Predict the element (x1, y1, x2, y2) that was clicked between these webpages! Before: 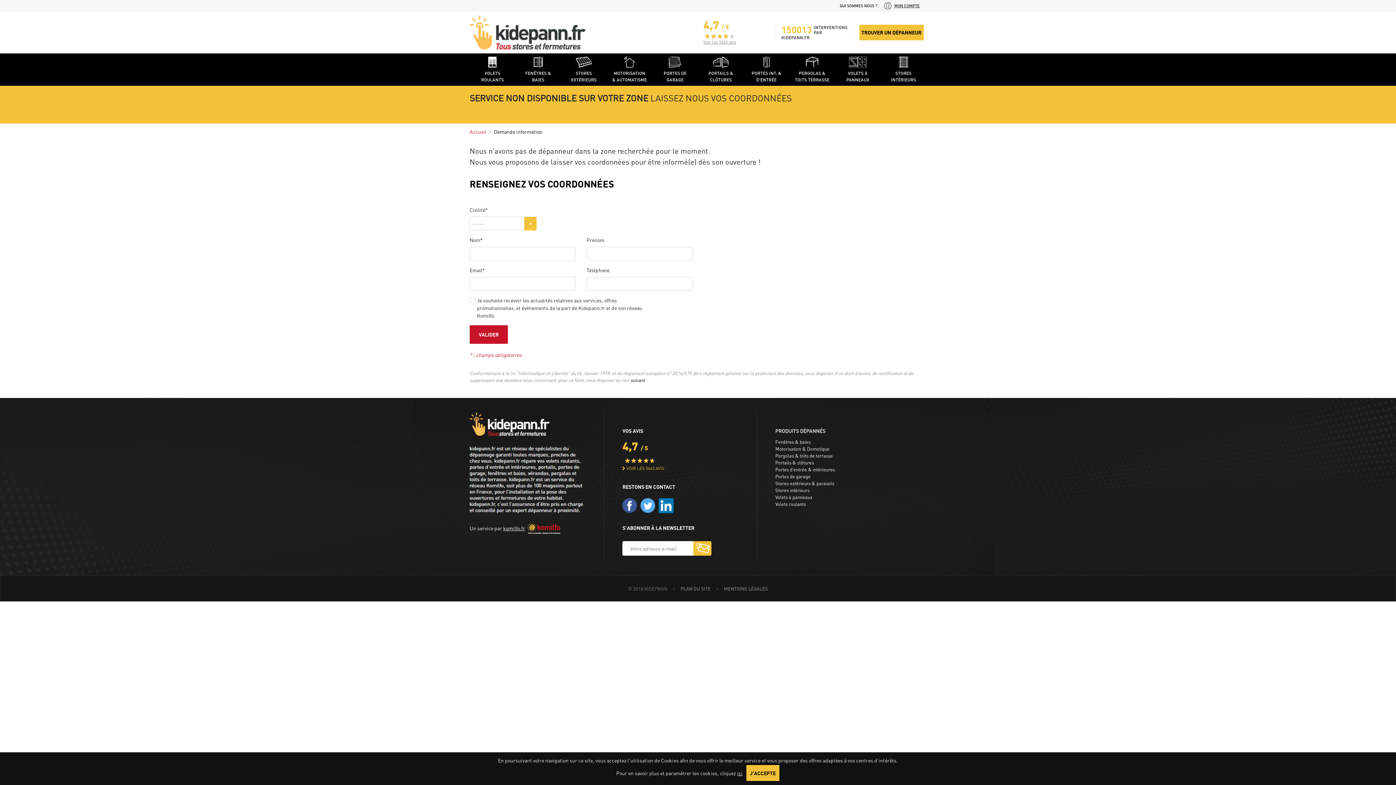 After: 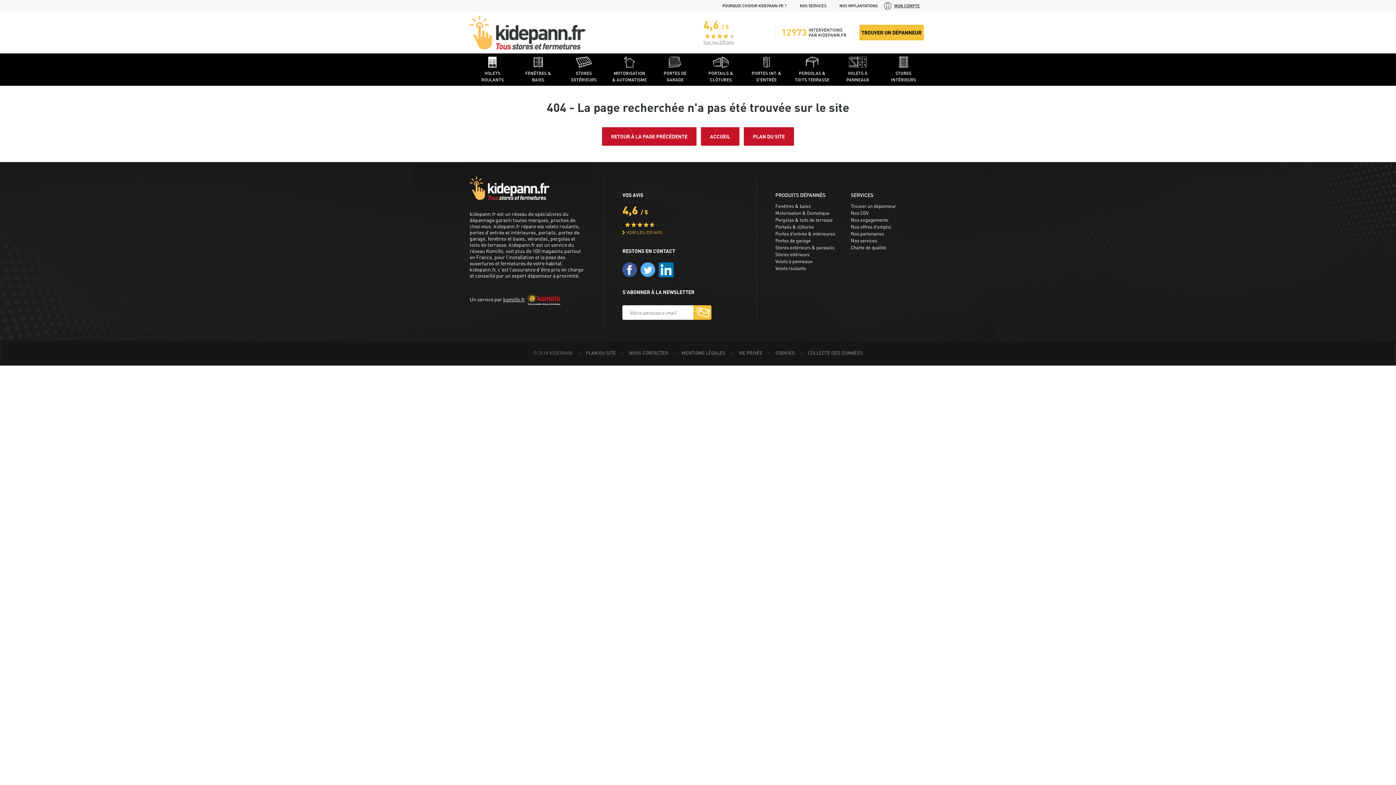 Action: label: ici bbox: (737, 768, 743, 778)